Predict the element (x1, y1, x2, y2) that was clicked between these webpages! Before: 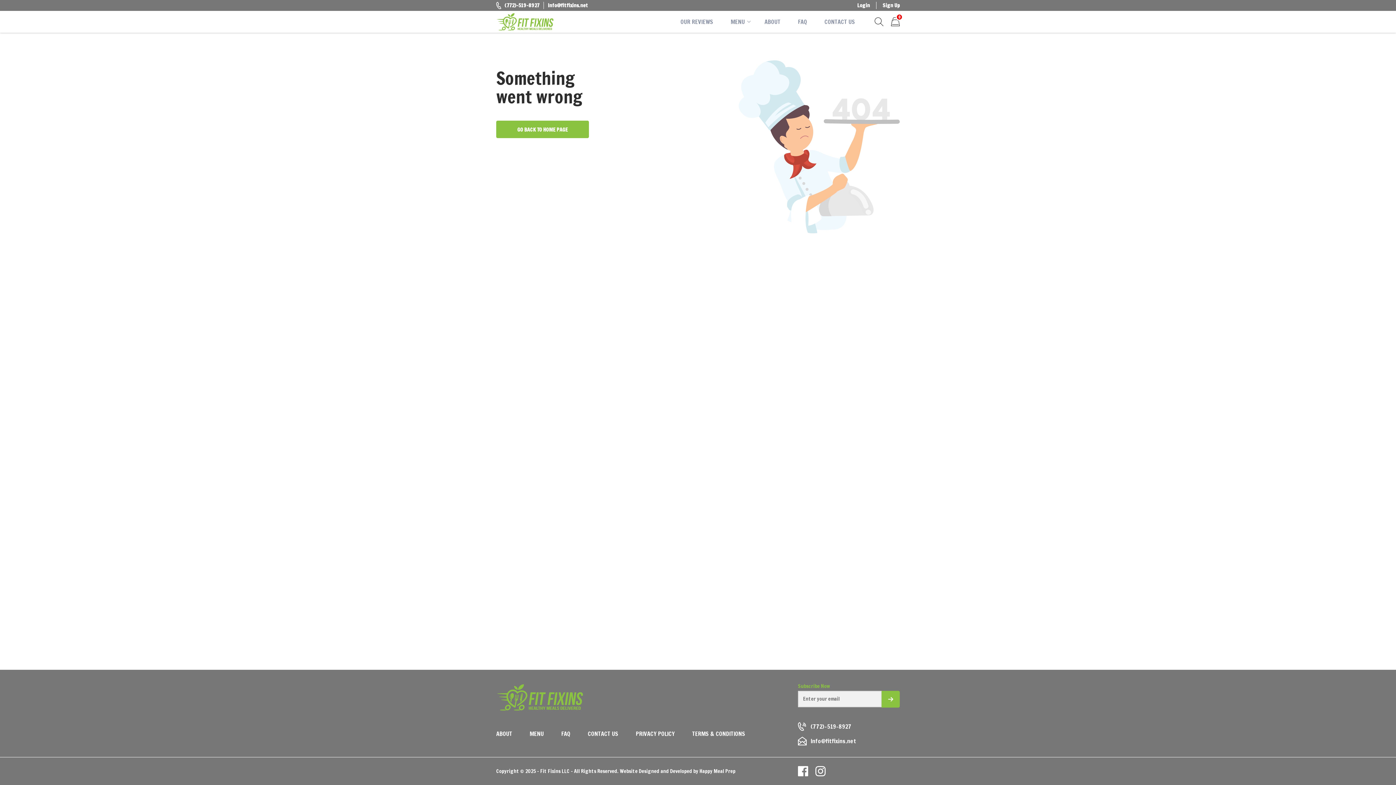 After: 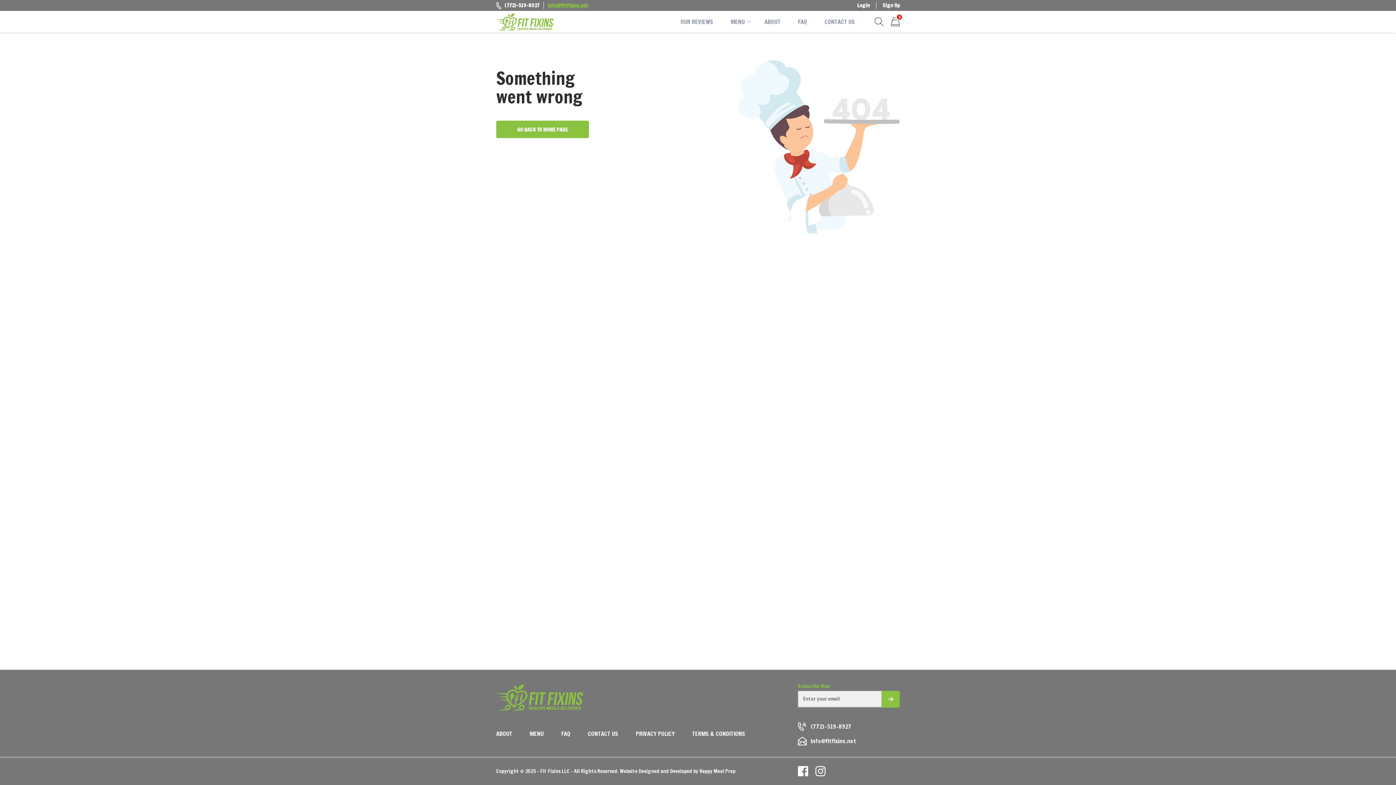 Action: bbox: (548, 1, 588, 9) label: Info@fitfixins.net